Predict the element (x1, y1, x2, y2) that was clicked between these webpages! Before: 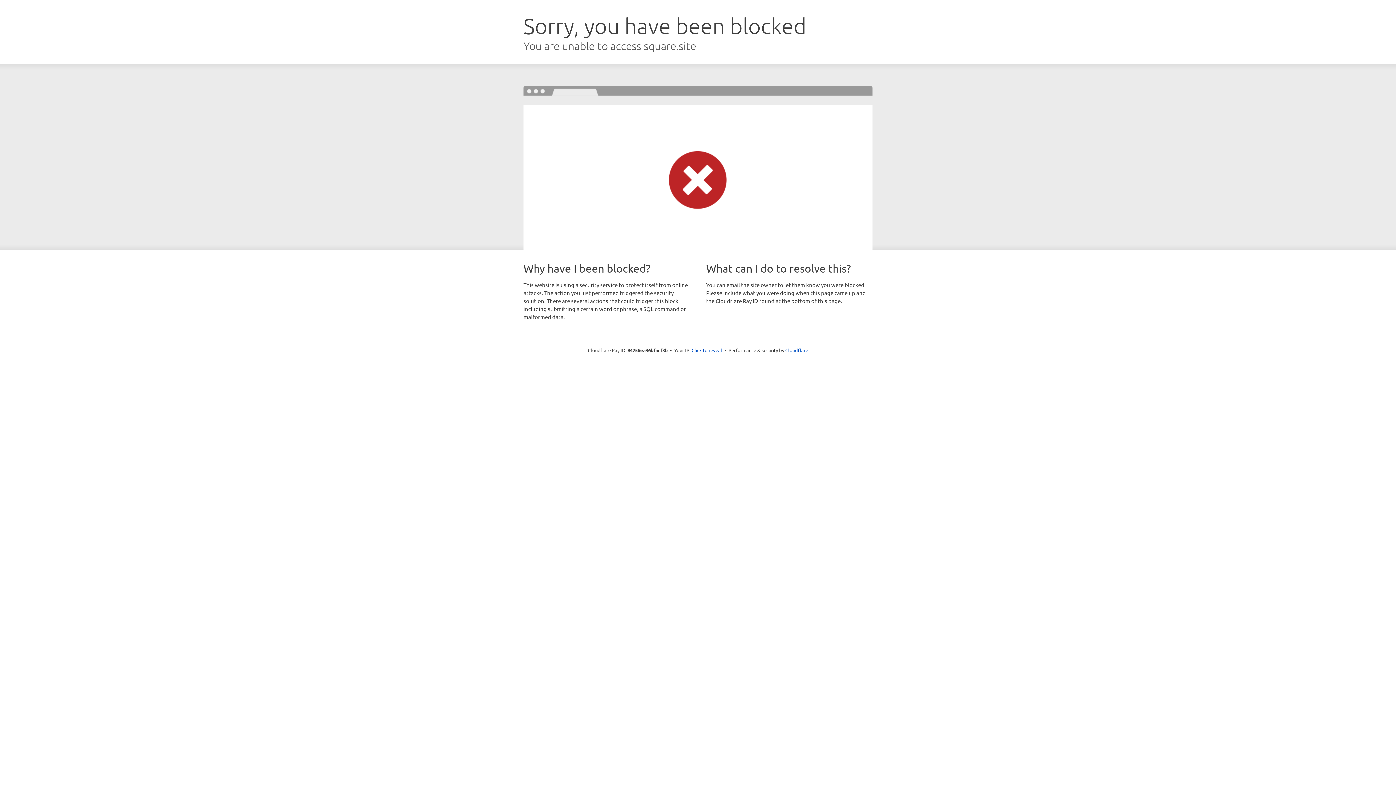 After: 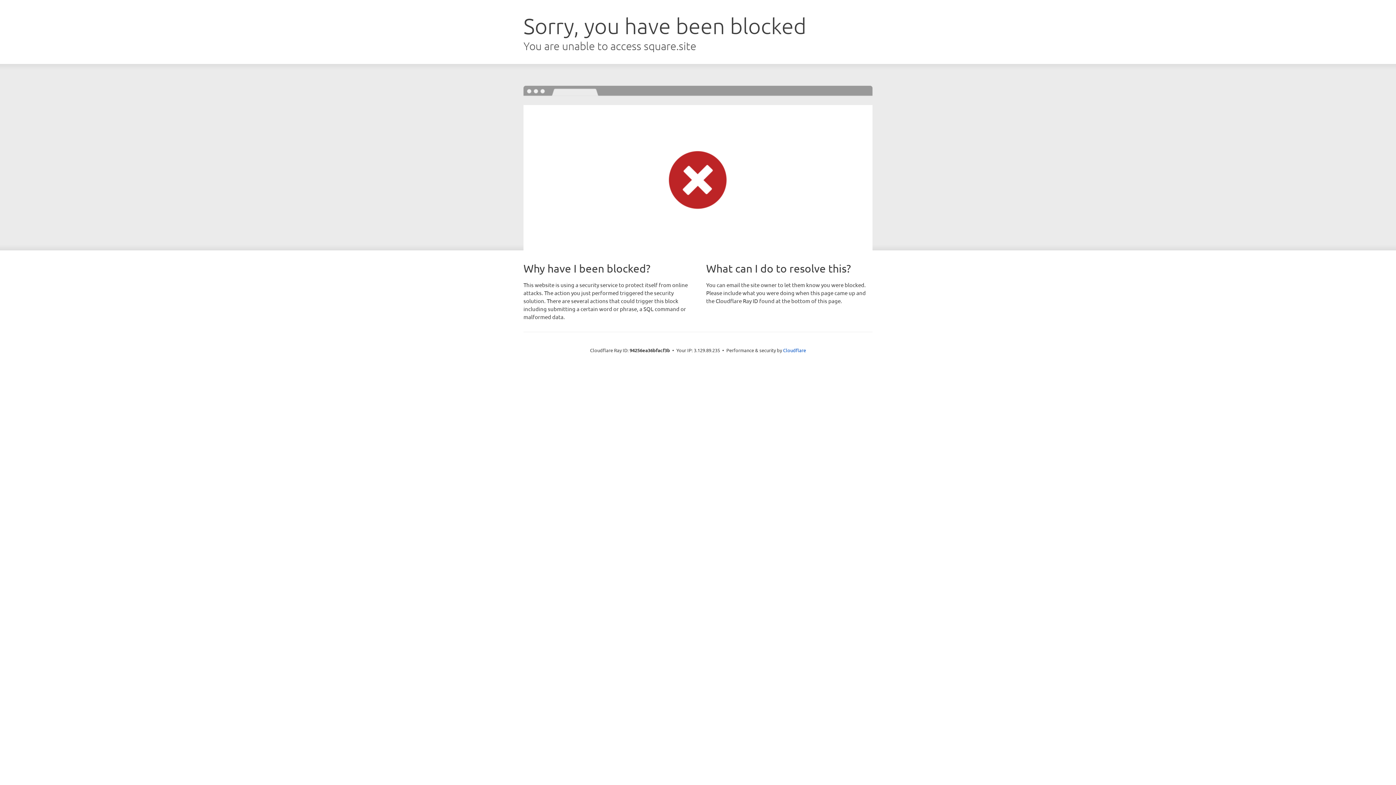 Action: bbox: (691, 346, 722, 353) label: Click to reveal